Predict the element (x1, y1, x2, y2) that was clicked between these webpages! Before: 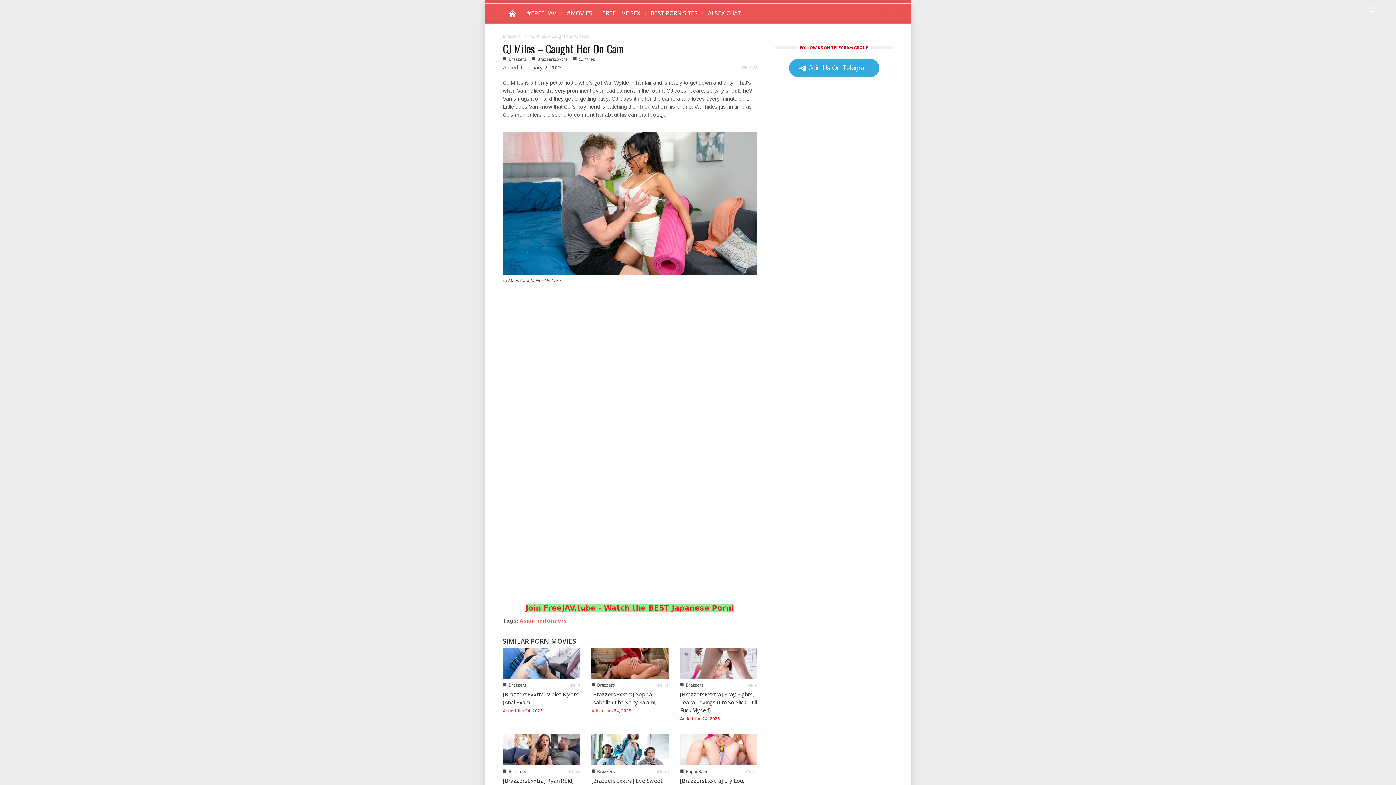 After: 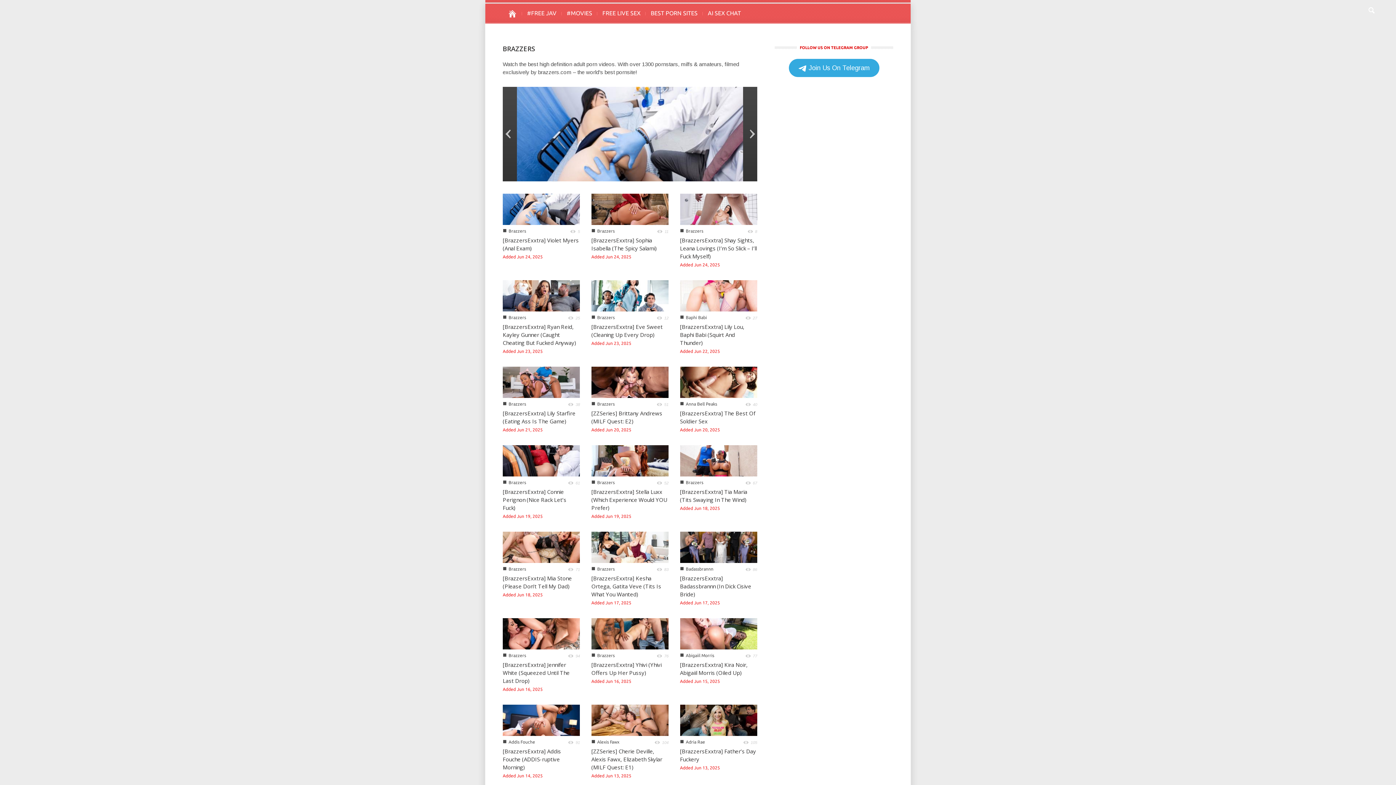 Action: label: Brazzers bbox: (502, 33, 520, 38)